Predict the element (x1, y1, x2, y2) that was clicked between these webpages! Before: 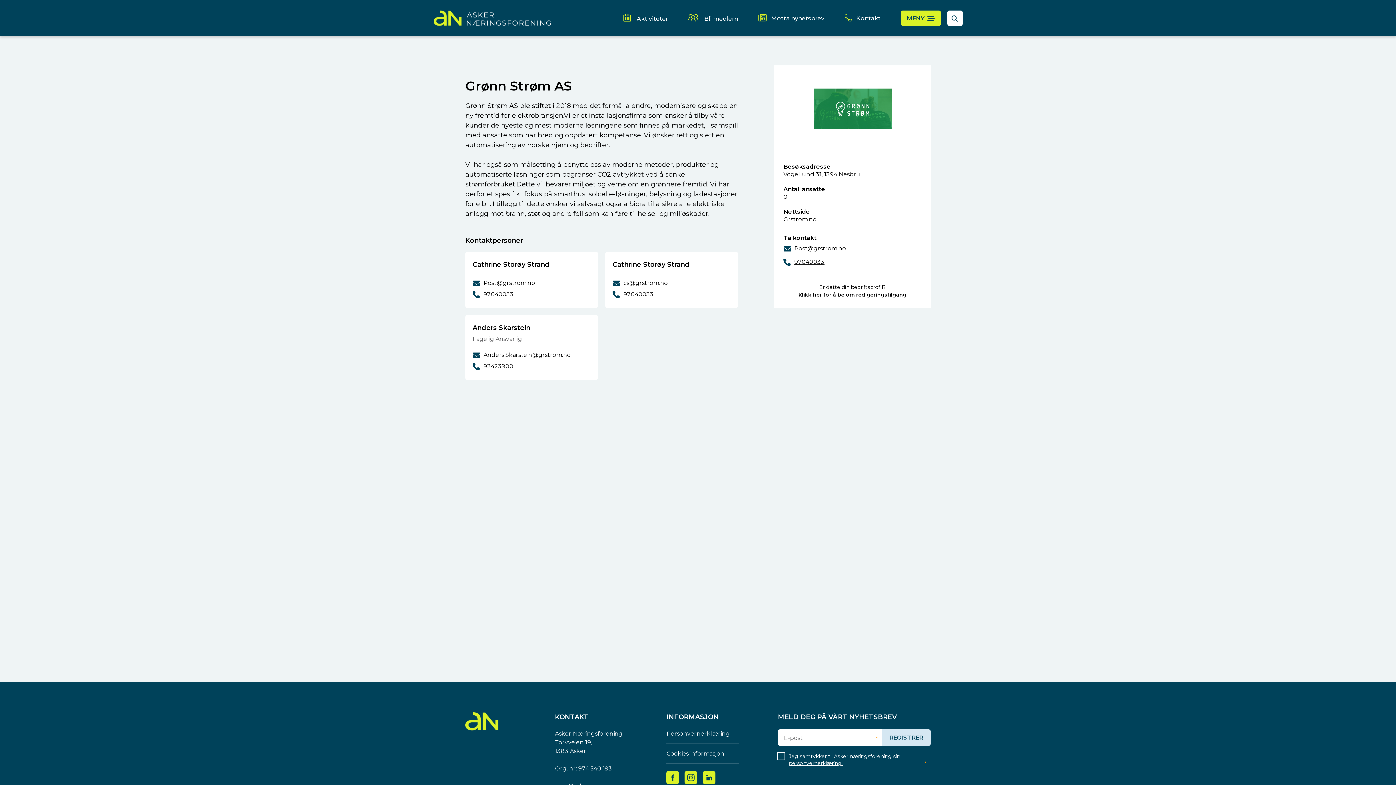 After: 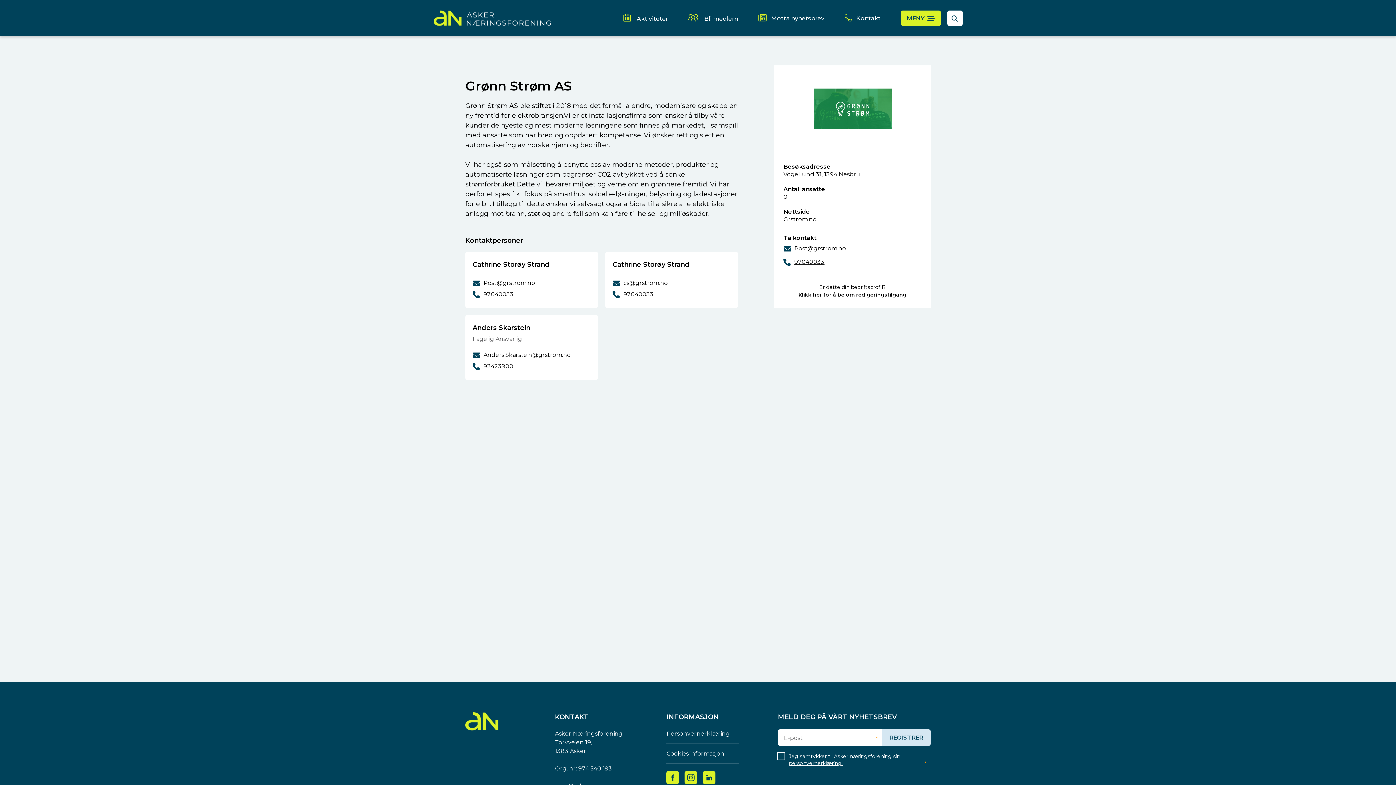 Action: label: cs@grstrom.no bbox: (623, 279, 668, 286)